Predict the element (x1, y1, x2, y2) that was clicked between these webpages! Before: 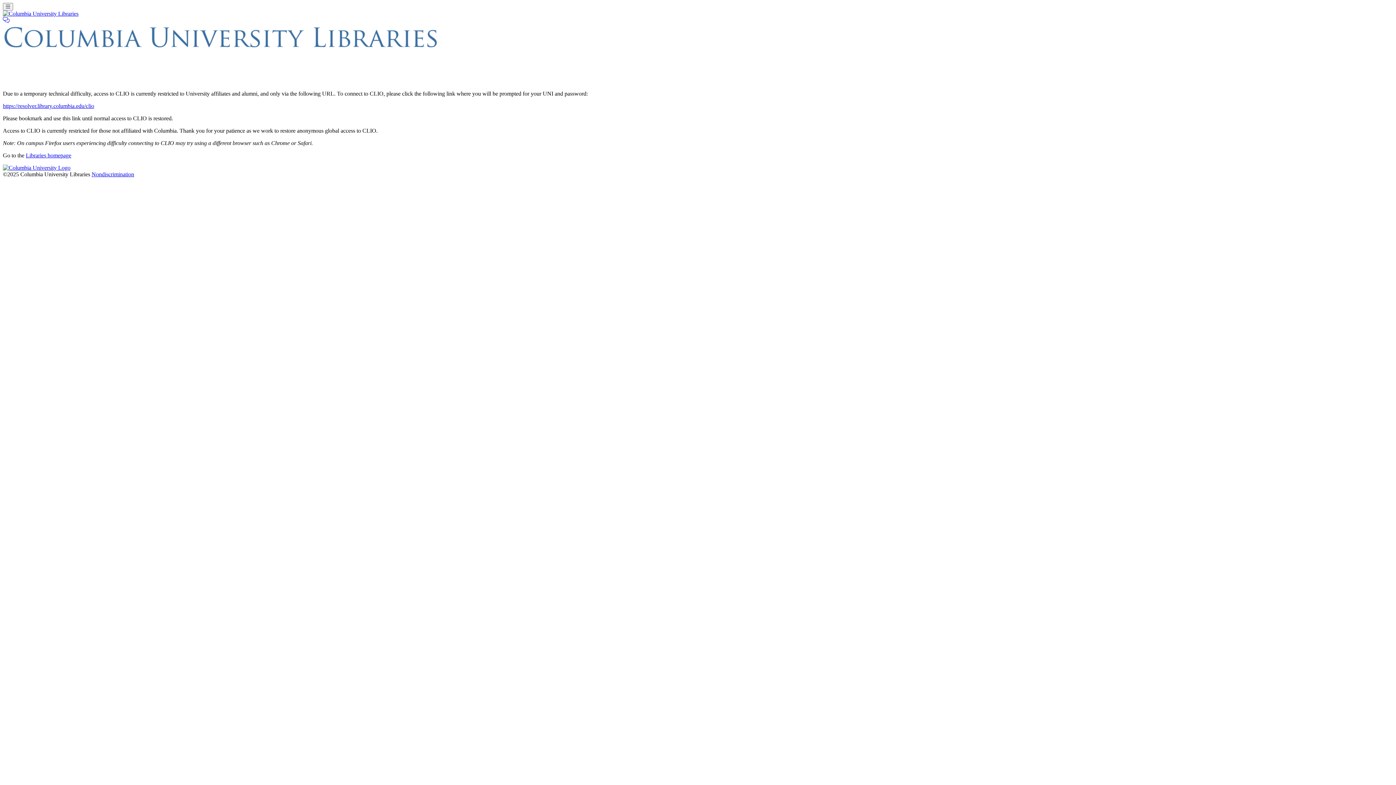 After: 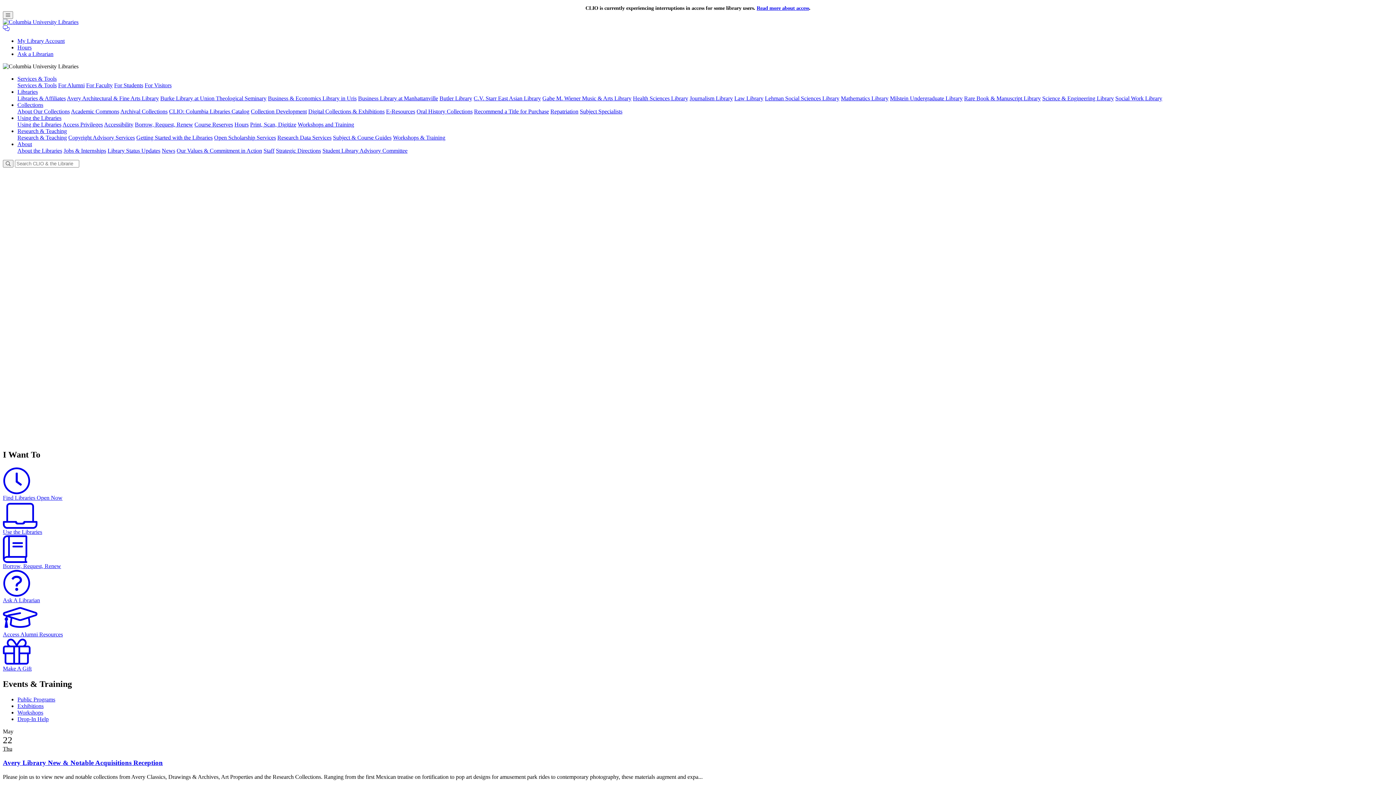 Action: bbox: (25, 152, 71, 158) label: Libraries homepage